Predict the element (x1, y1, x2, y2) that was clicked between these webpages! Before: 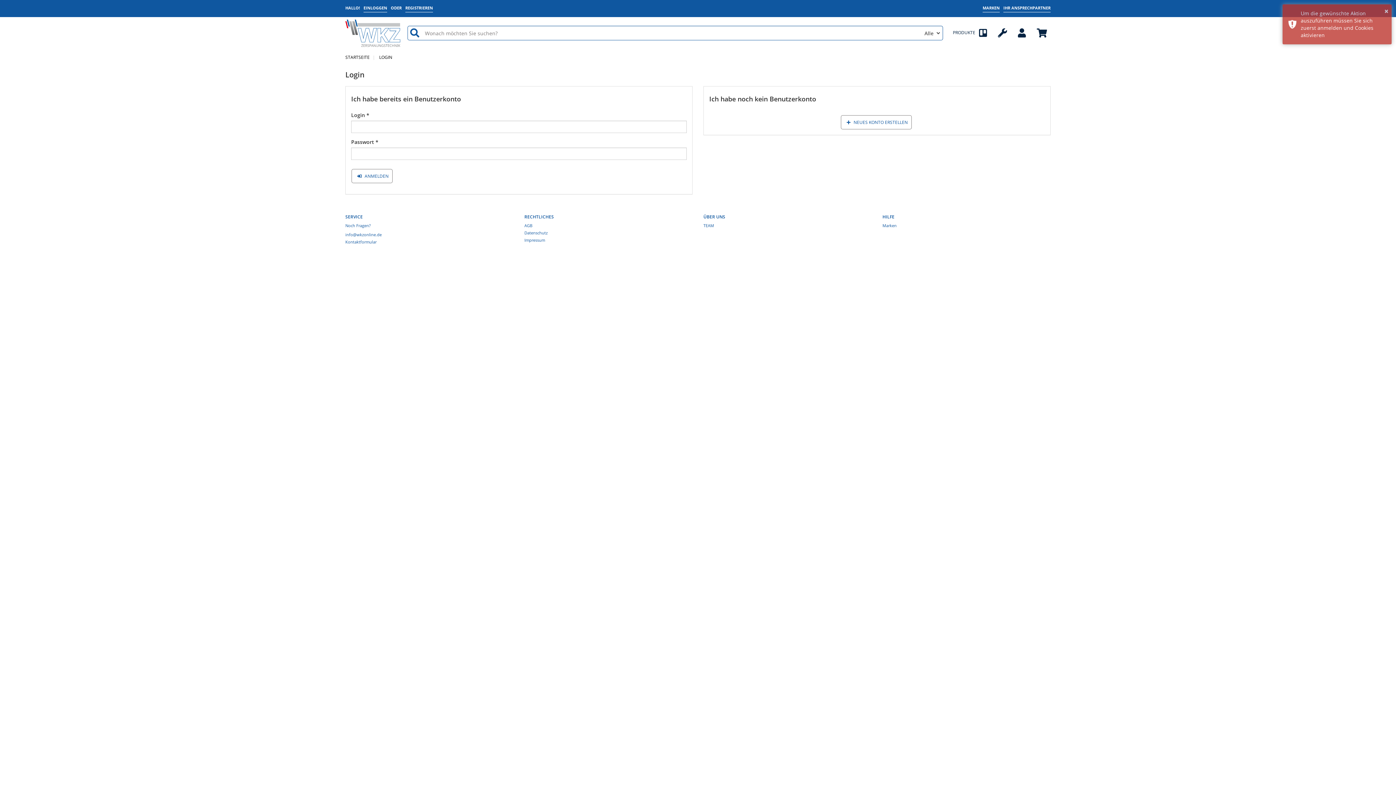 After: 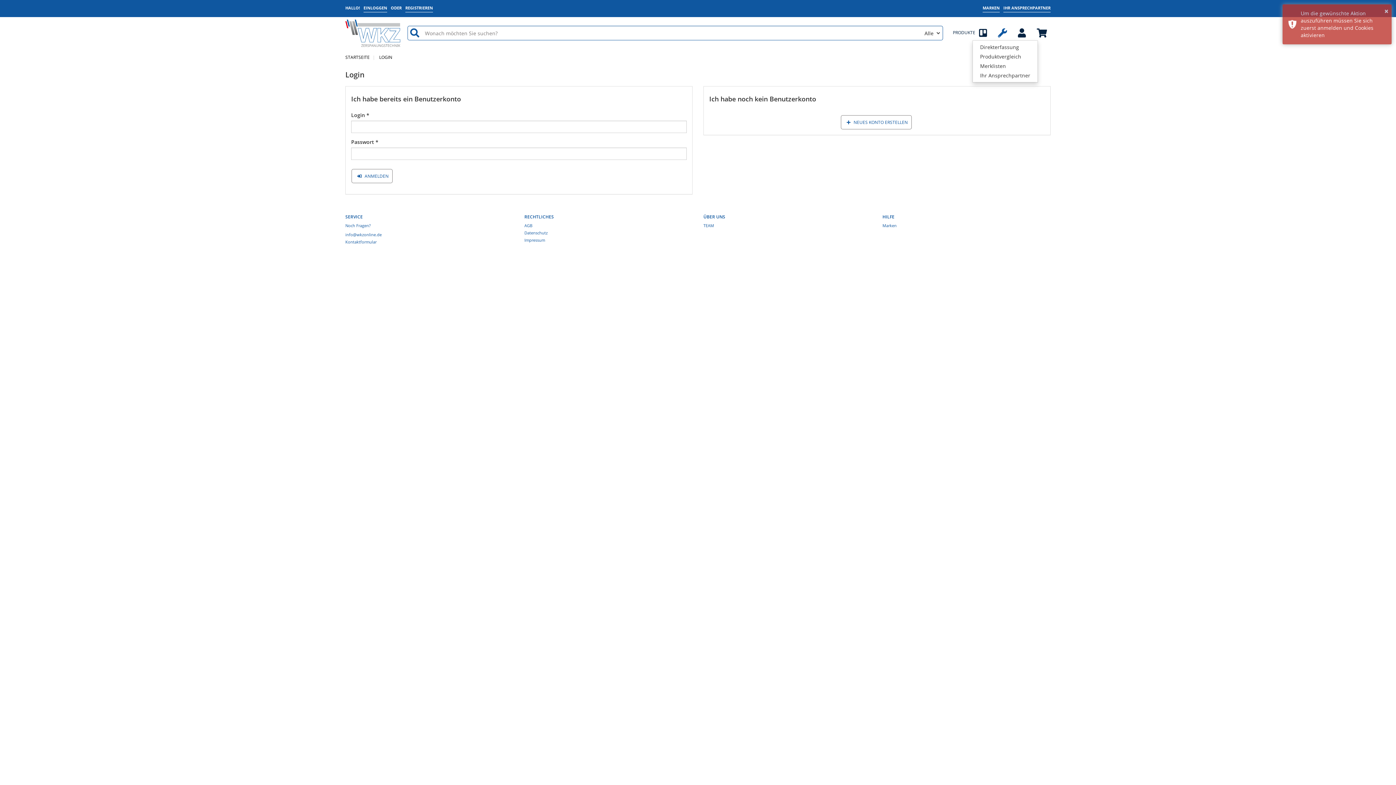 Action: bbox: (994, 25, 1010, 40)